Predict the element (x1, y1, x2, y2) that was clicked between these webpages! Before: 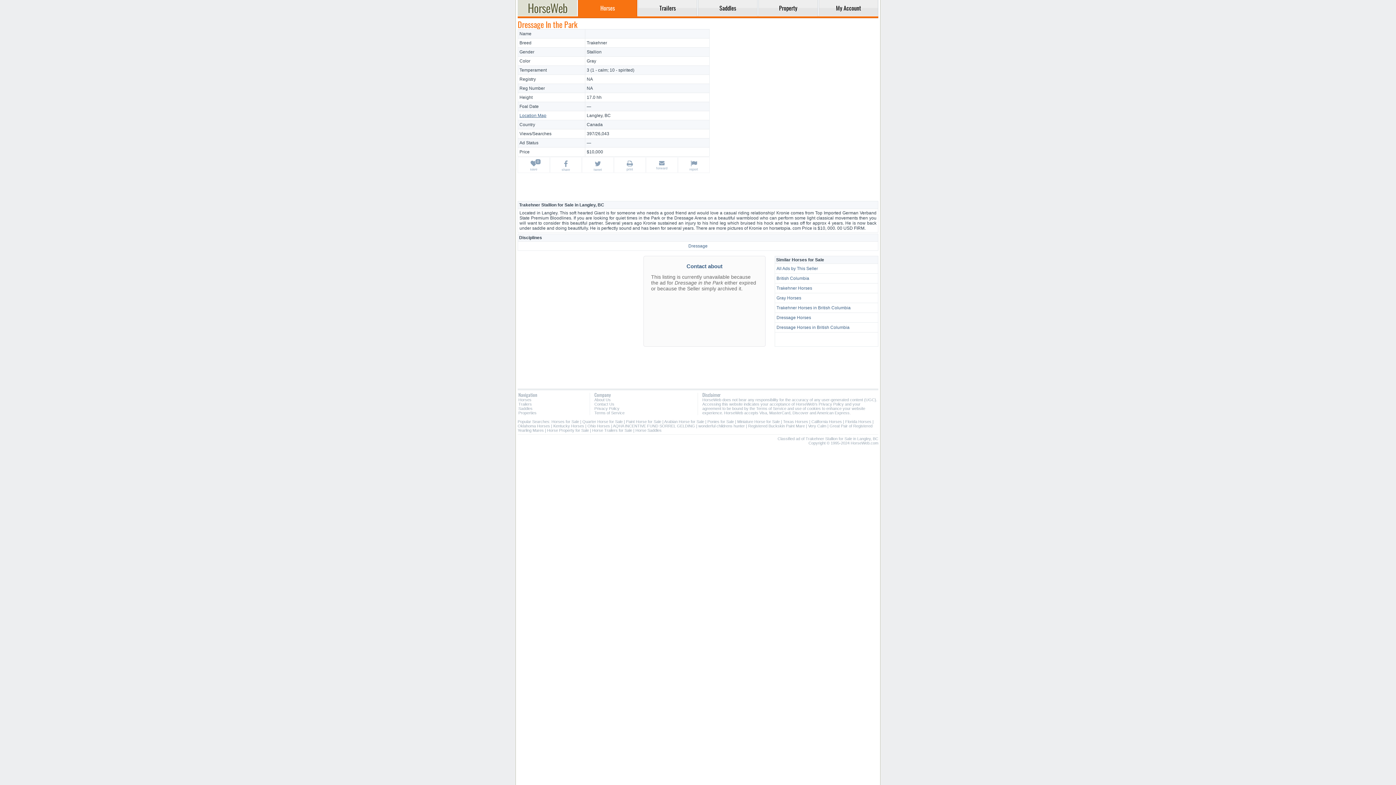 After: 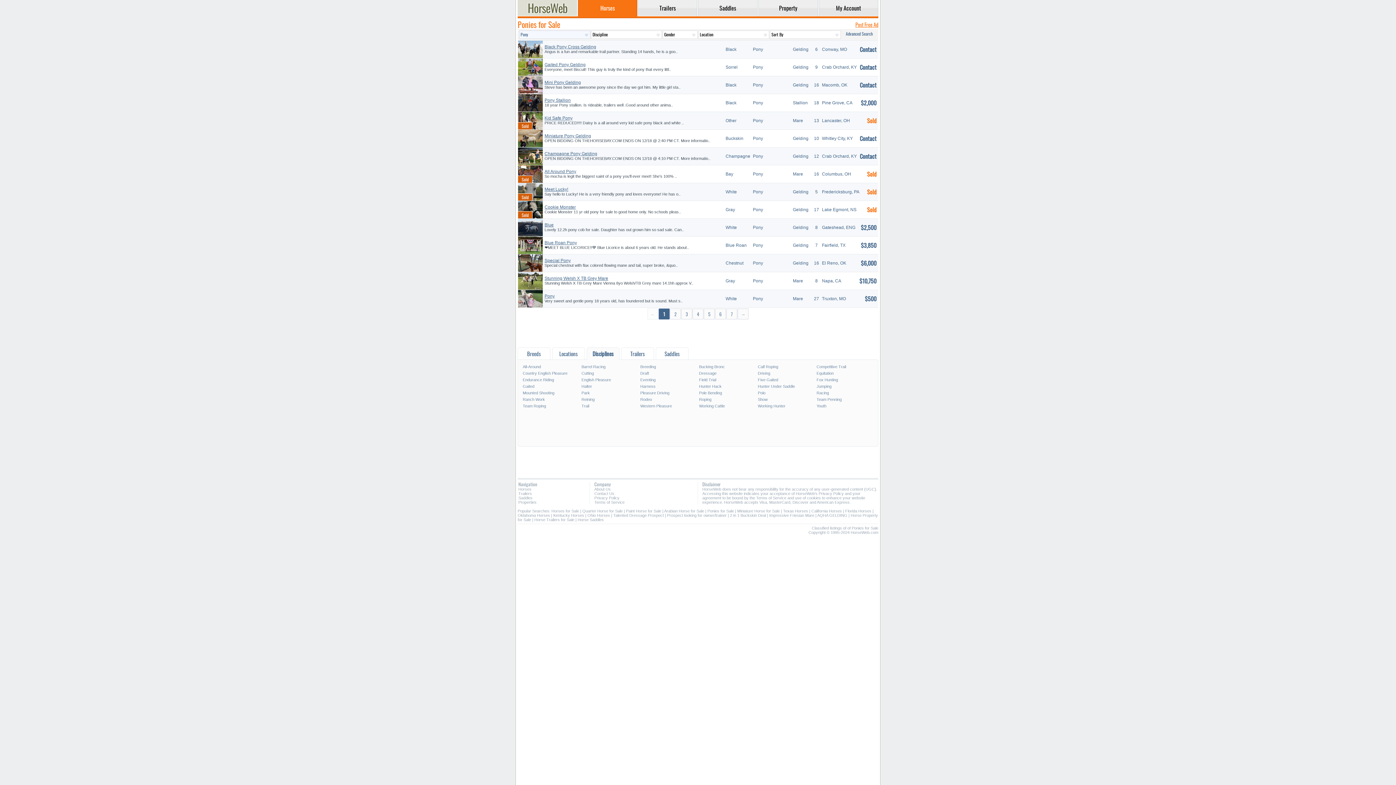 Action: label: Ponies for Sale bbox: (707, 419, 734, 424)